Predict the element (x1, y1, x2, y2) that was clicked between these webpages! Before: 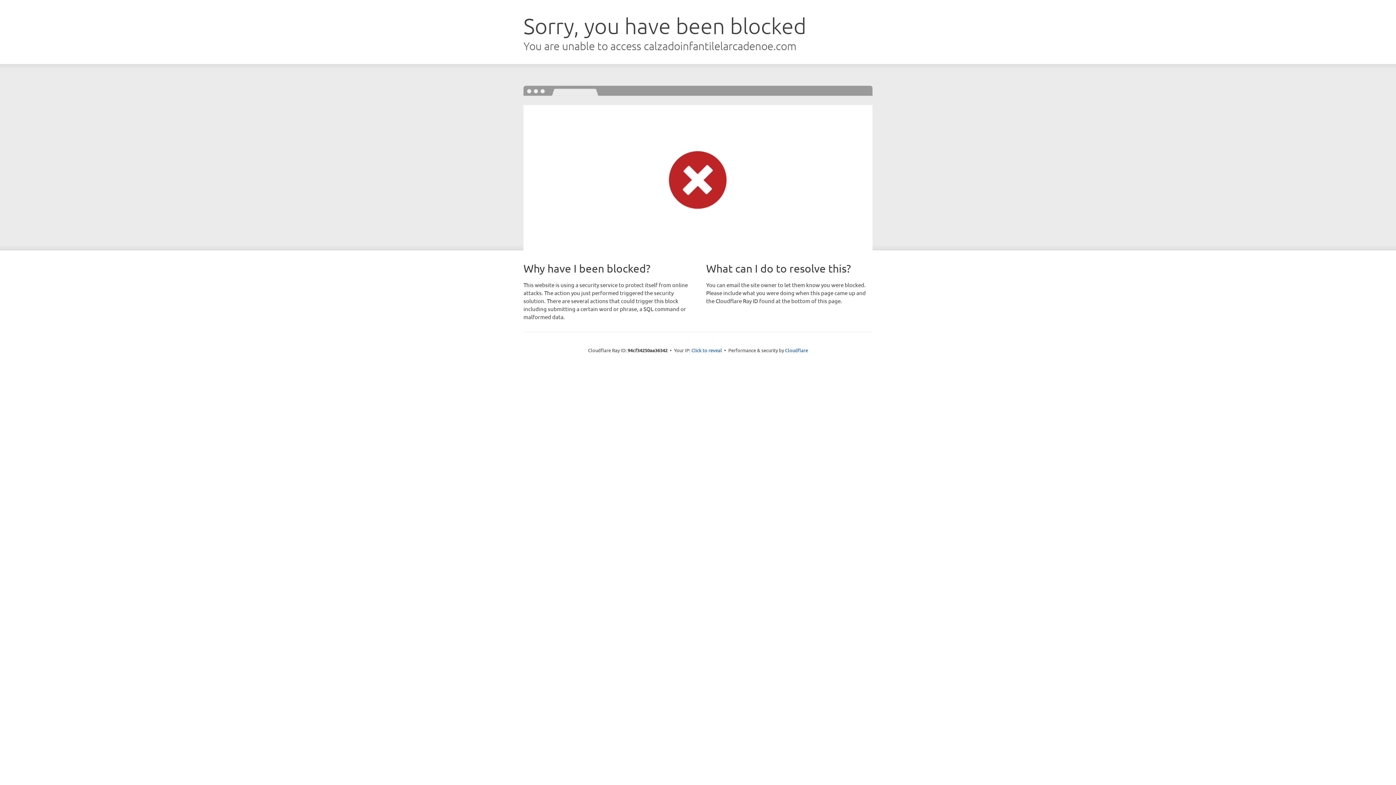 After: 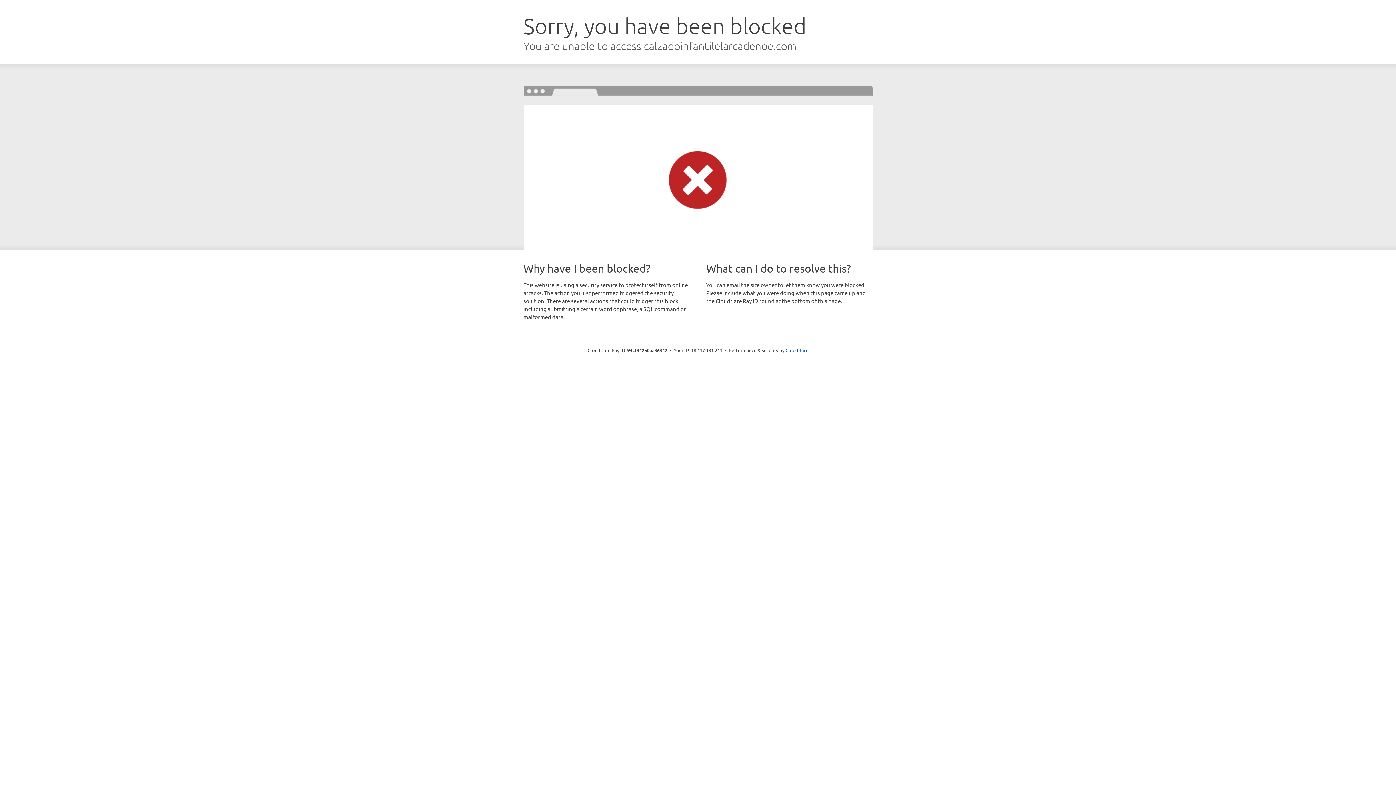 Action: bbox: (691, 346, 722, 353) label: Click to reveal